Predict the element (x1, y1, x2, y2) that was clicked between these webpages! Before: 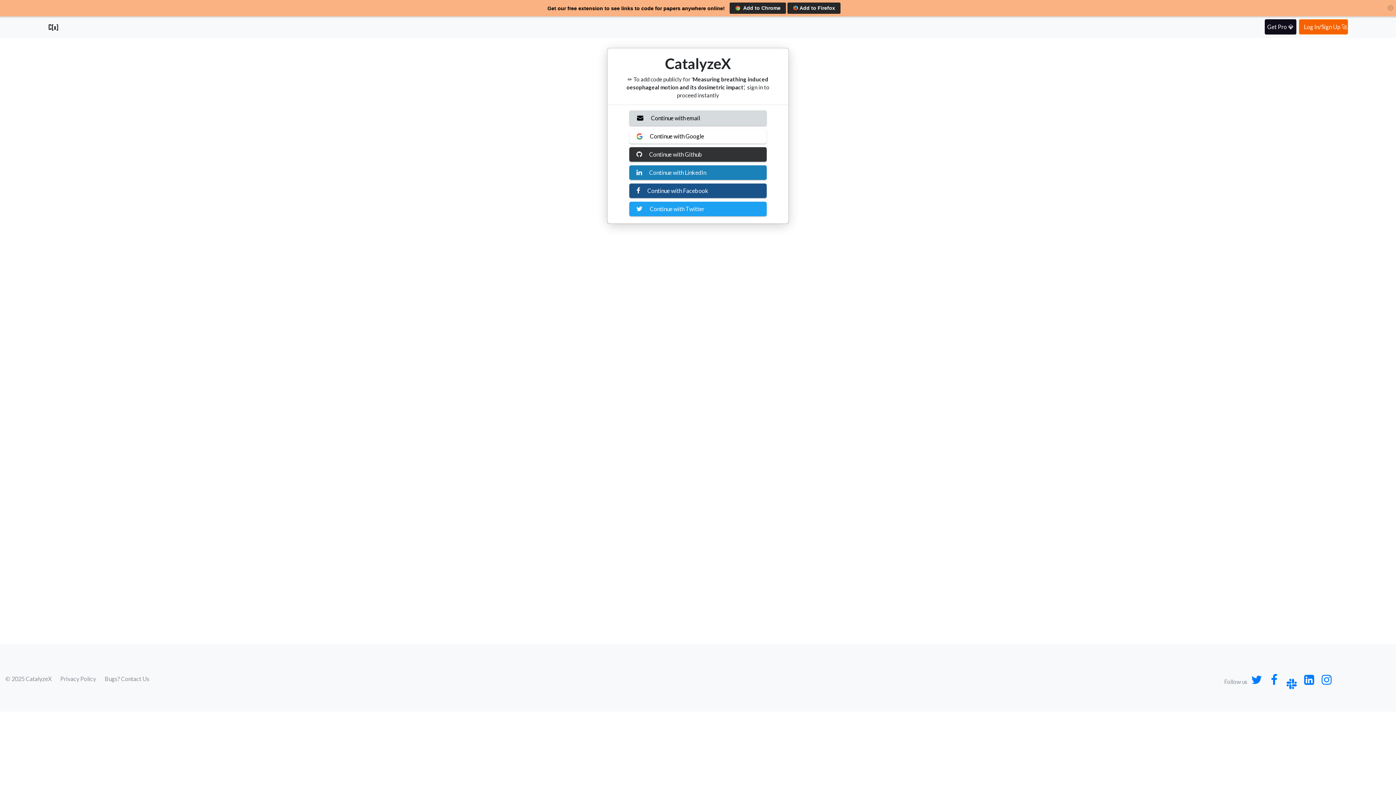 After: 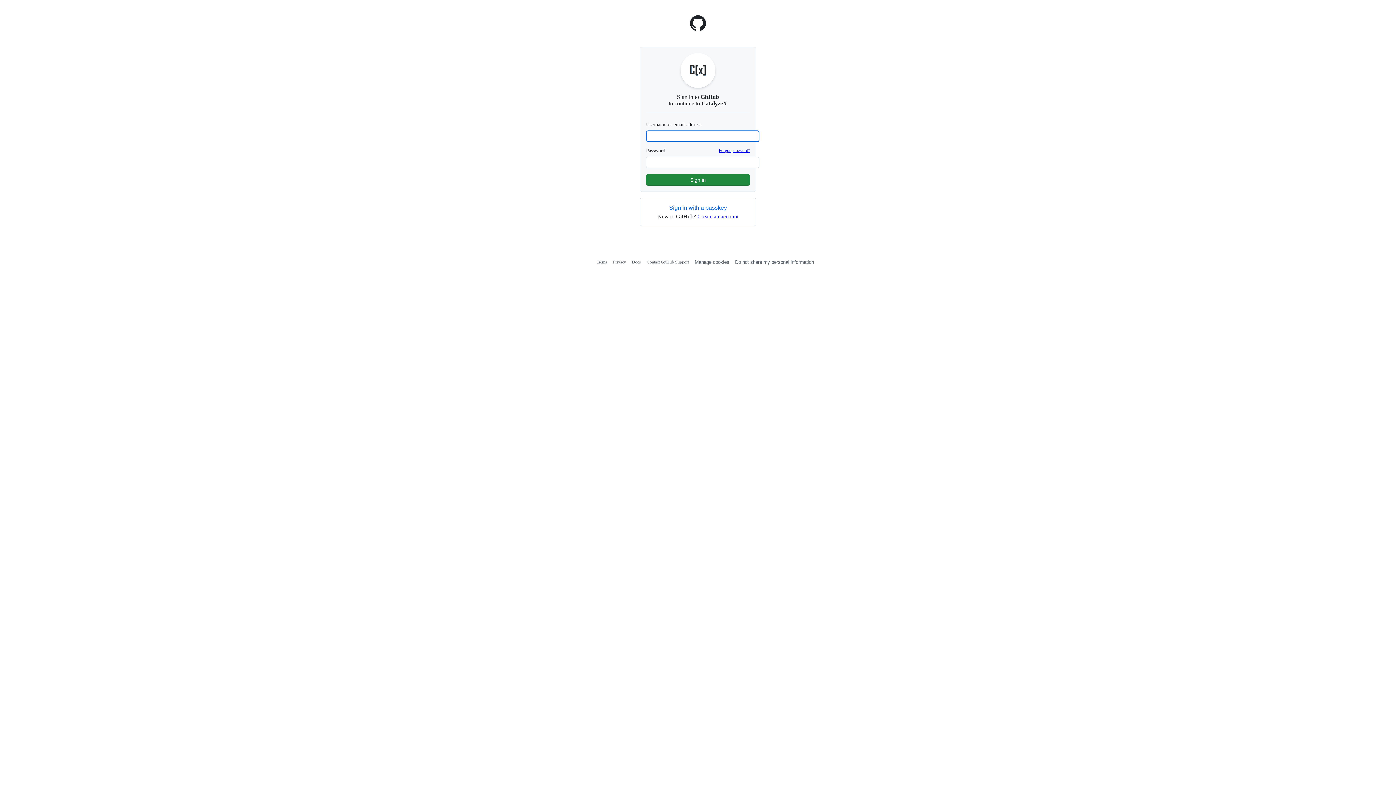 Action: label: Continue with Github bbox: (629, 147, 767, 161)